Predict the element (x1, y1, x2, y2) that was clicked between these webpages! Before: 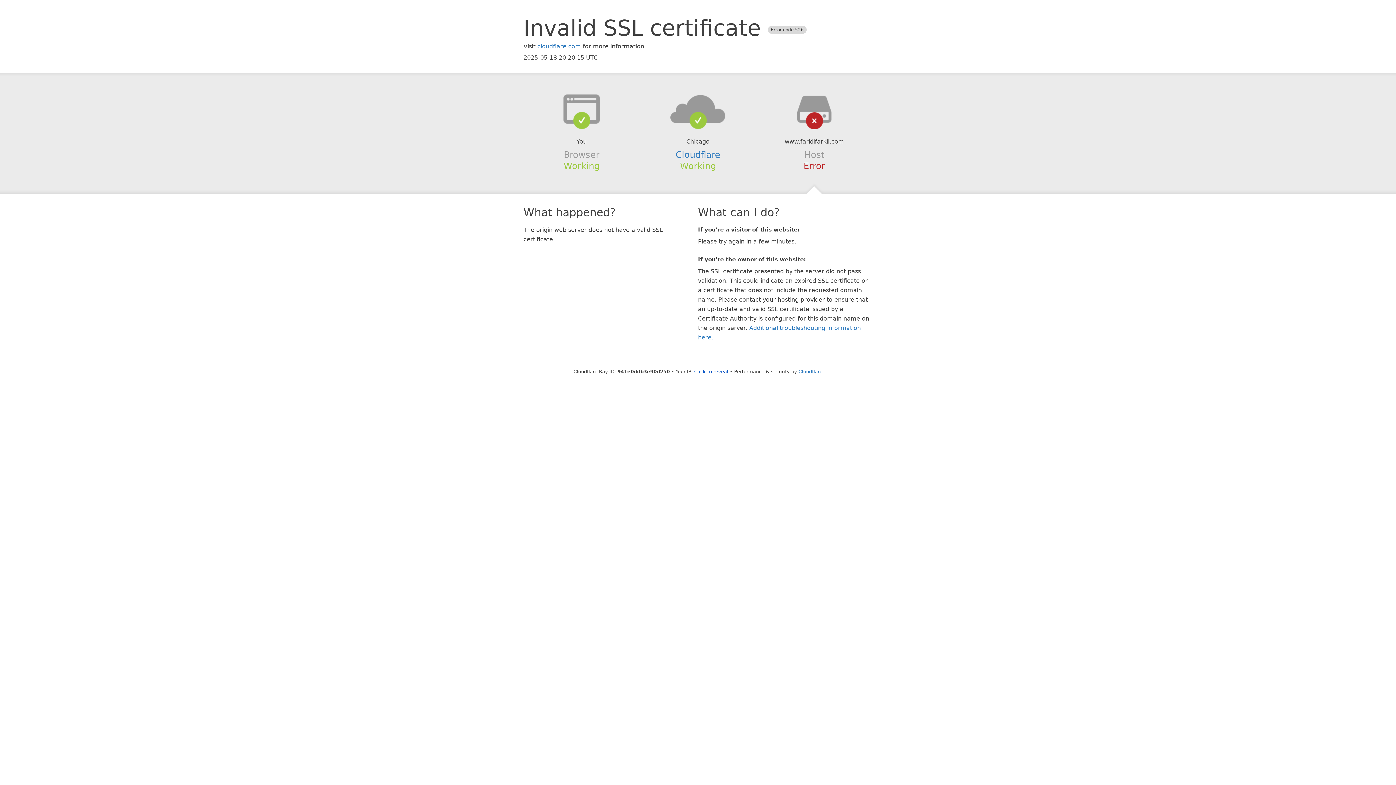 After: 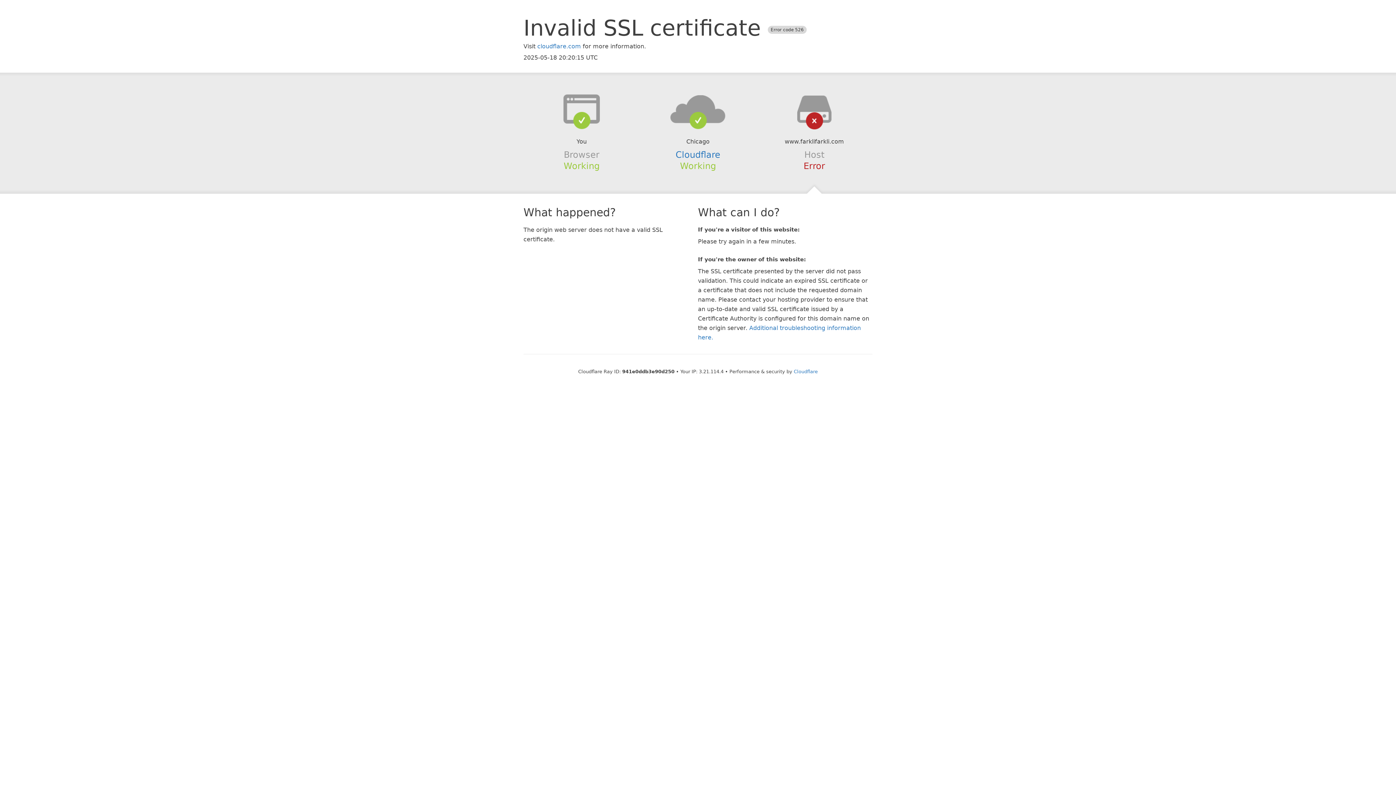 Action: label: Click to reveal bbox: (694, 368, 728, 374)